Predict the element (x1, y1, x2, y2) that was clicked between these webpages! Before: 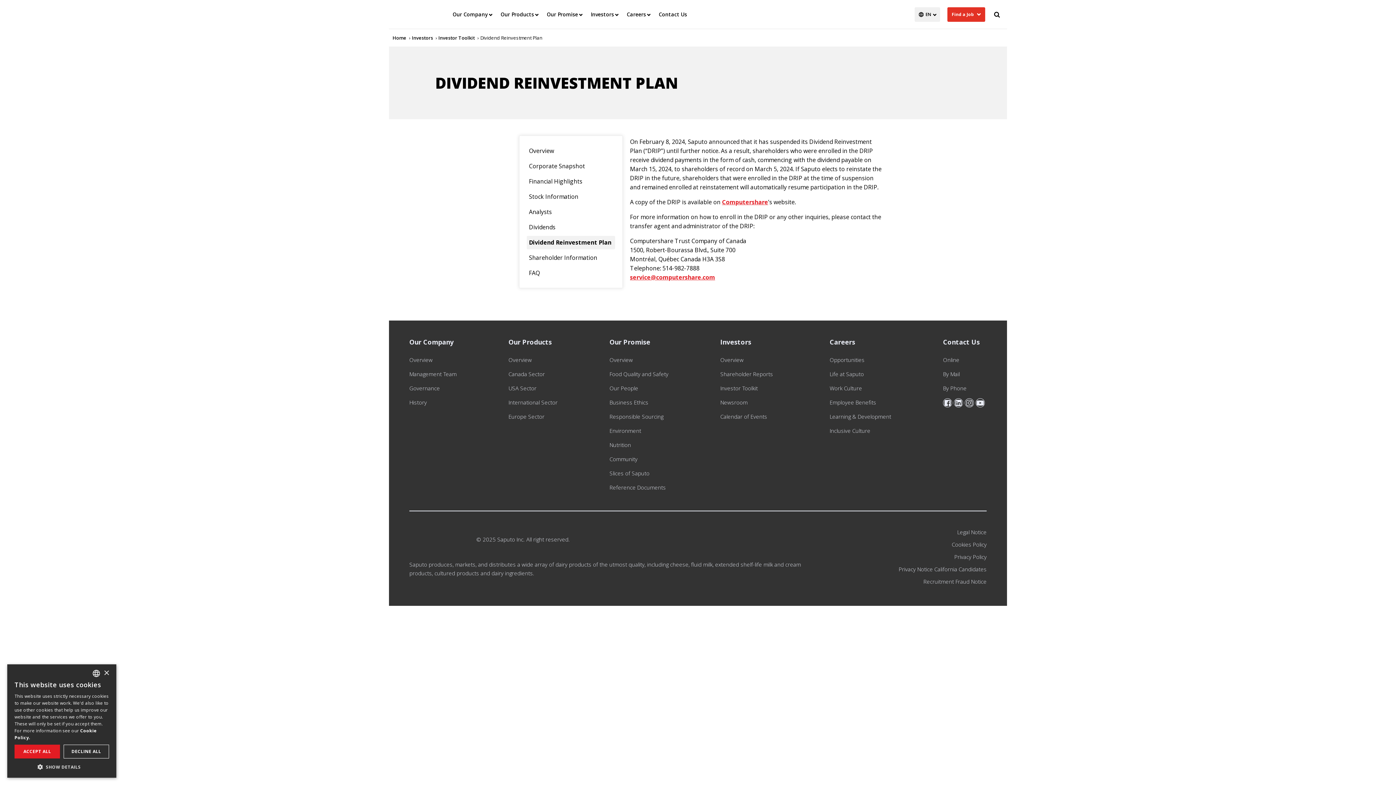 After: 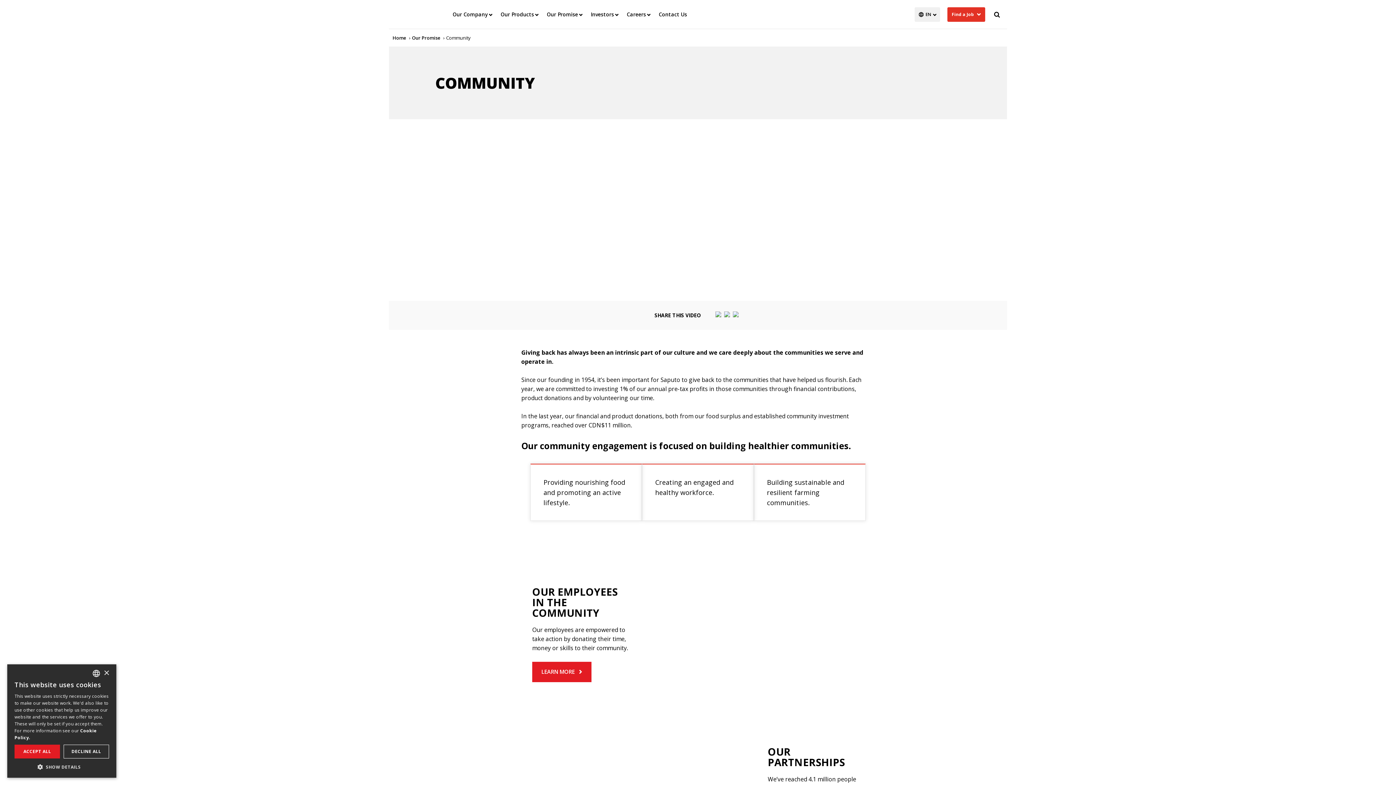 Action: label: Community bbox: (609, 455, 637, 462)